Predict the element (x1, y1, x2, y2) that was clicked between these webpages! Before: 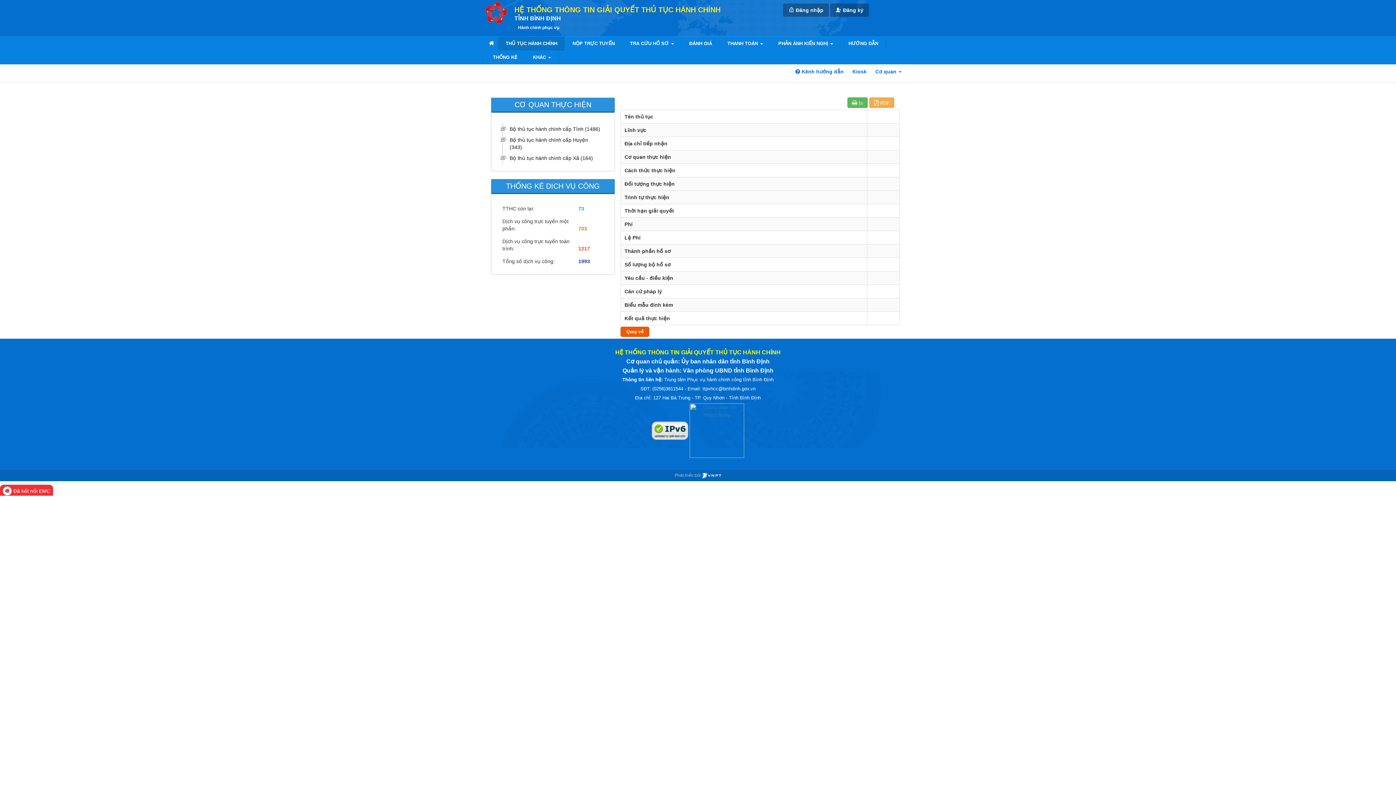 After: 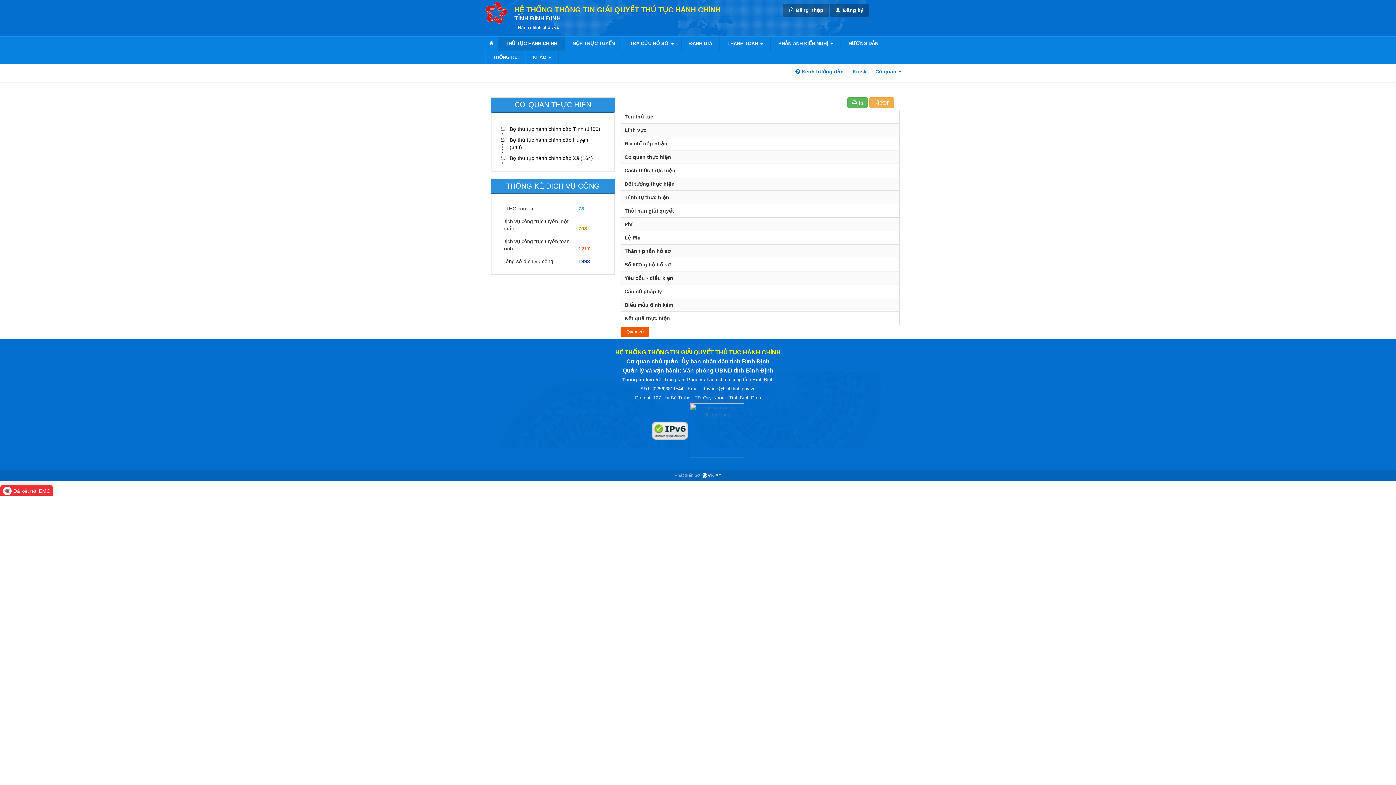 Action: bbox: (849, 64, 870, 78) label: Kiosk